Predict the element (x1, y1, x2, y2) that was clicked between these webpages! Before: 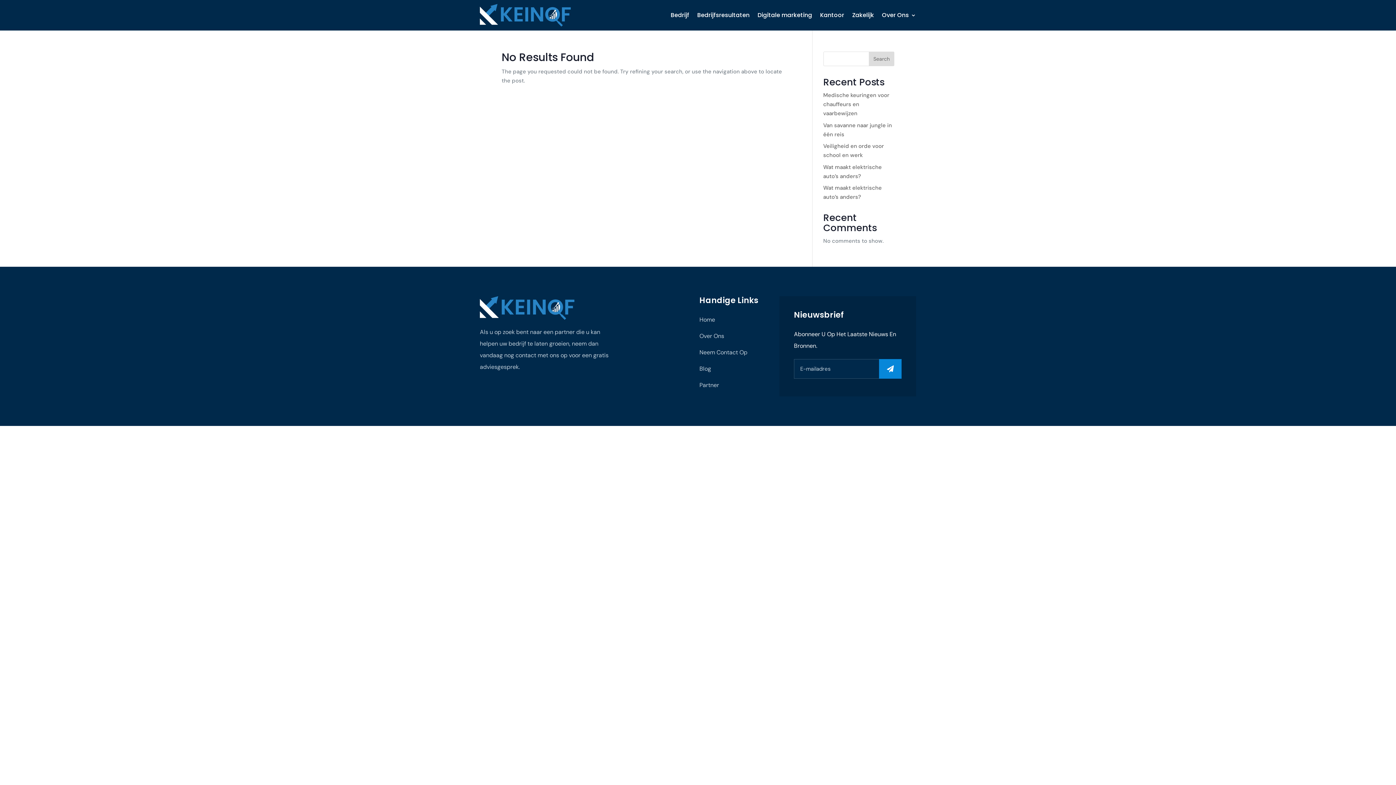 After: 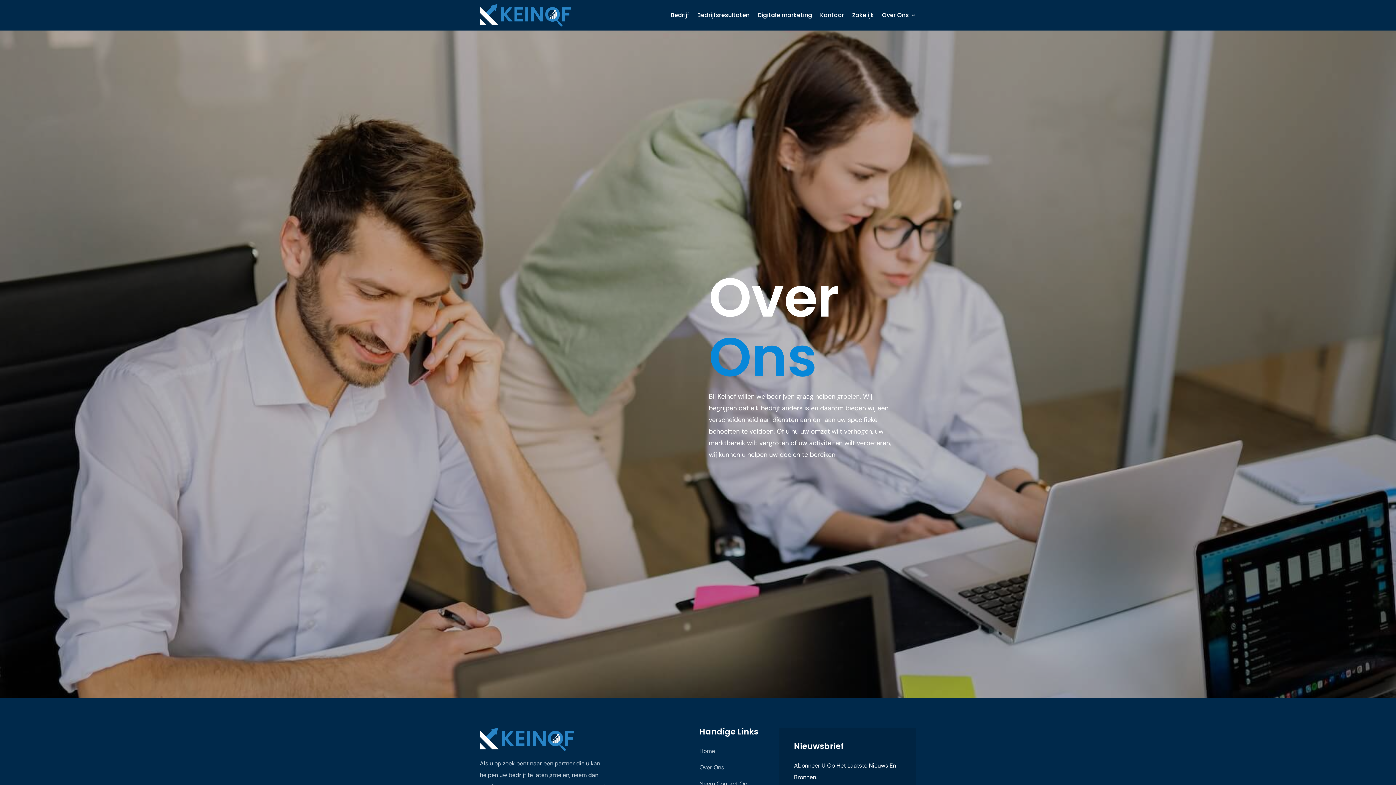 Action: label: Over Ons bbox: (882, 1, 916, 29)